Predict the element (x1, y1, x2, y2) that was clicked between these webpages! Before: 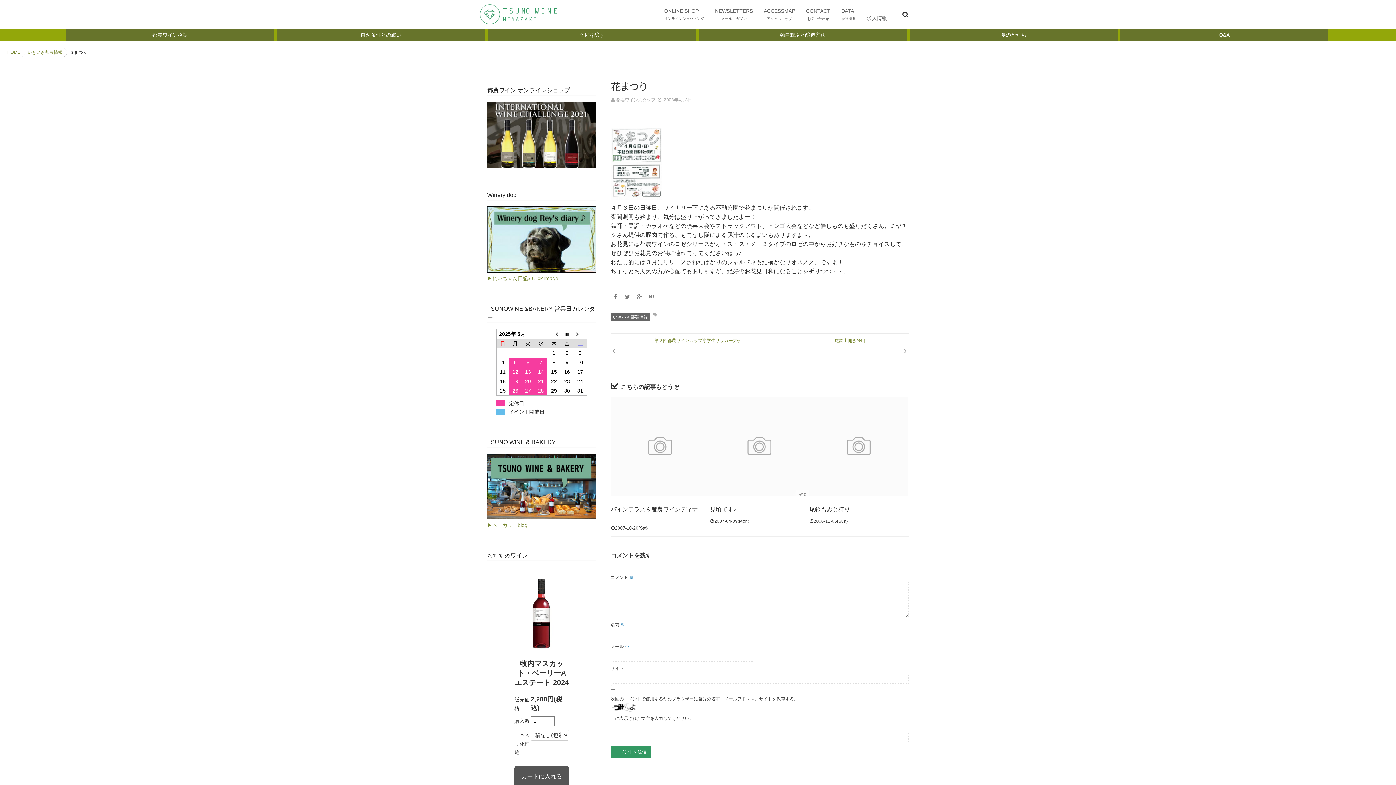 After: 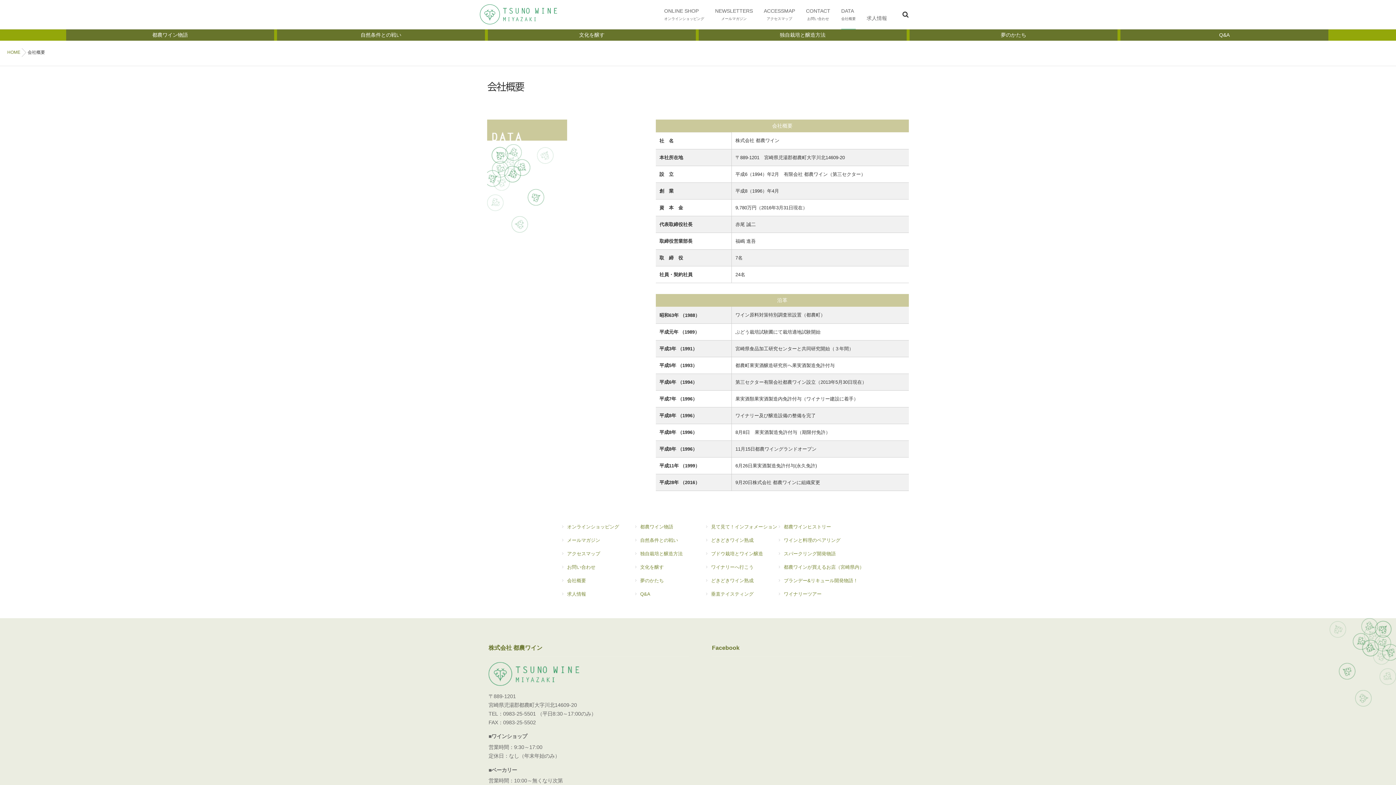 Action: label: DATA
会社概要 bbox: (841, 0, 856, 29)